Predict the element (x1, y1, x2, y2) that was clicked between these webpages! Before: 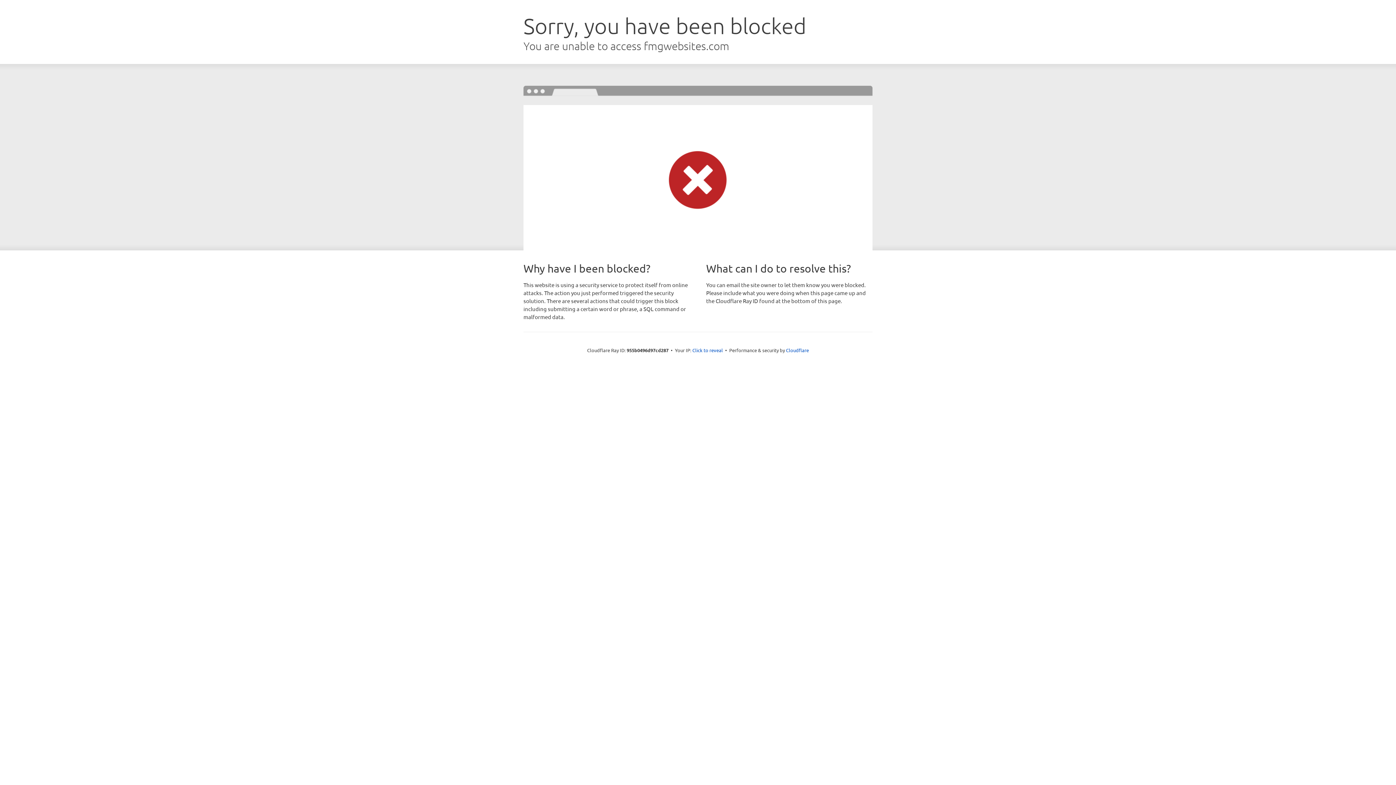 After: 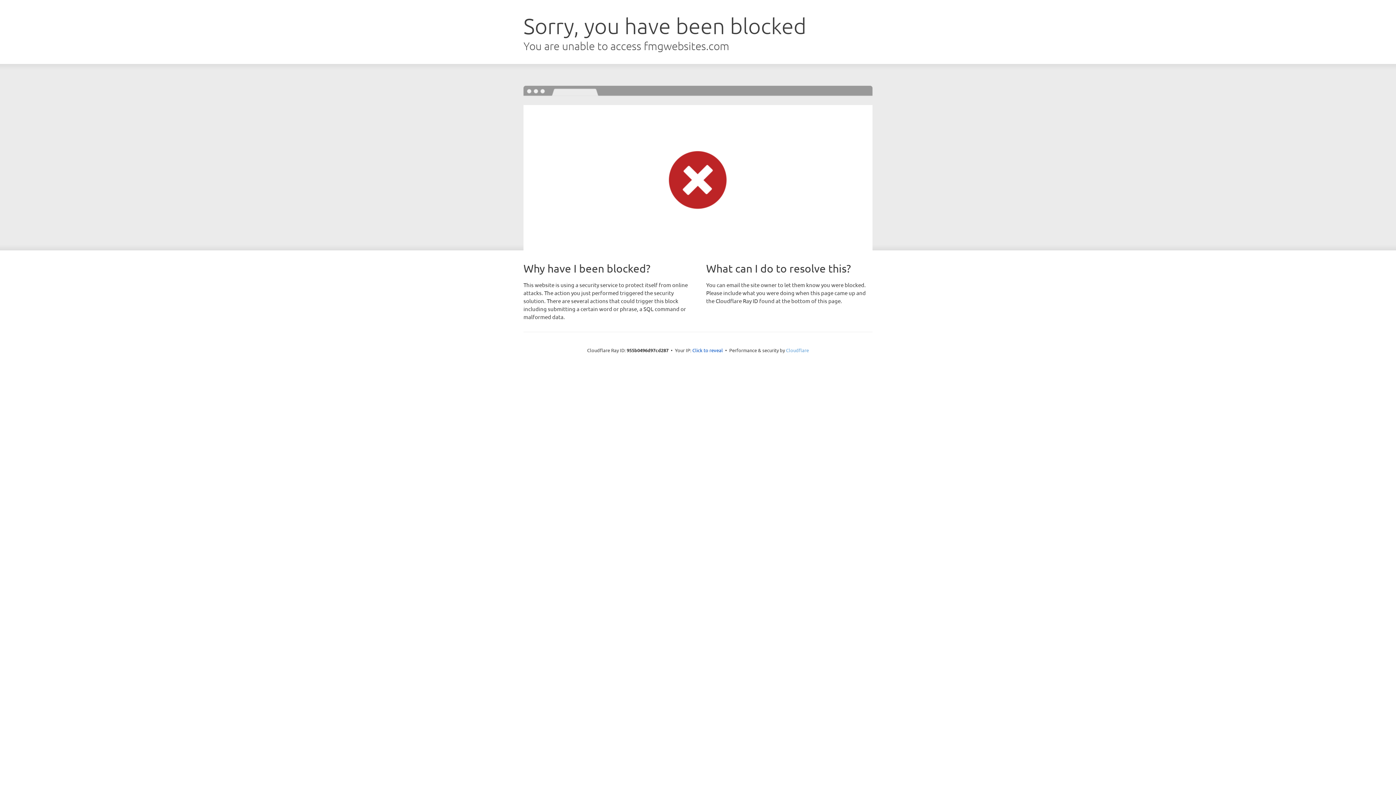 Action: label: Cloudflare bbox: (786, 347, 809, 353)